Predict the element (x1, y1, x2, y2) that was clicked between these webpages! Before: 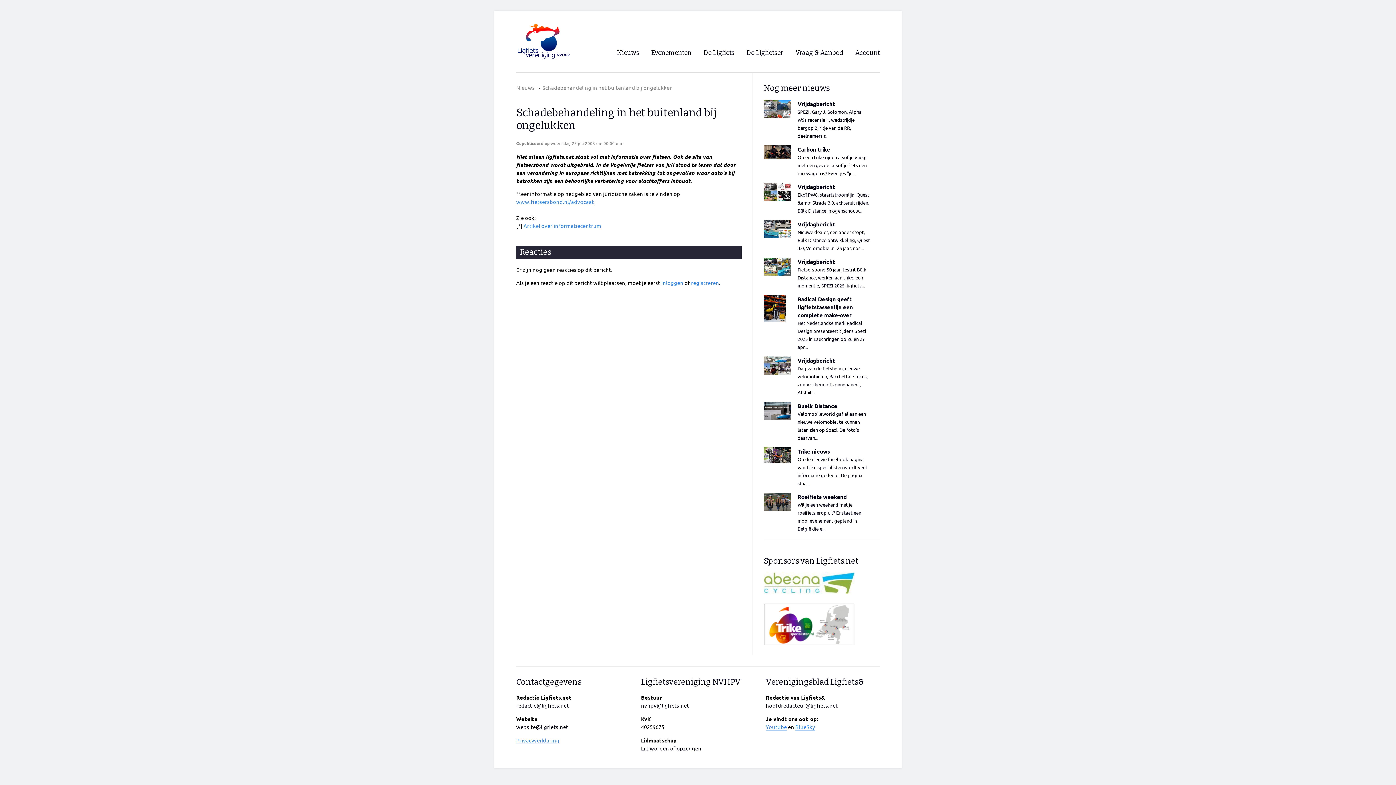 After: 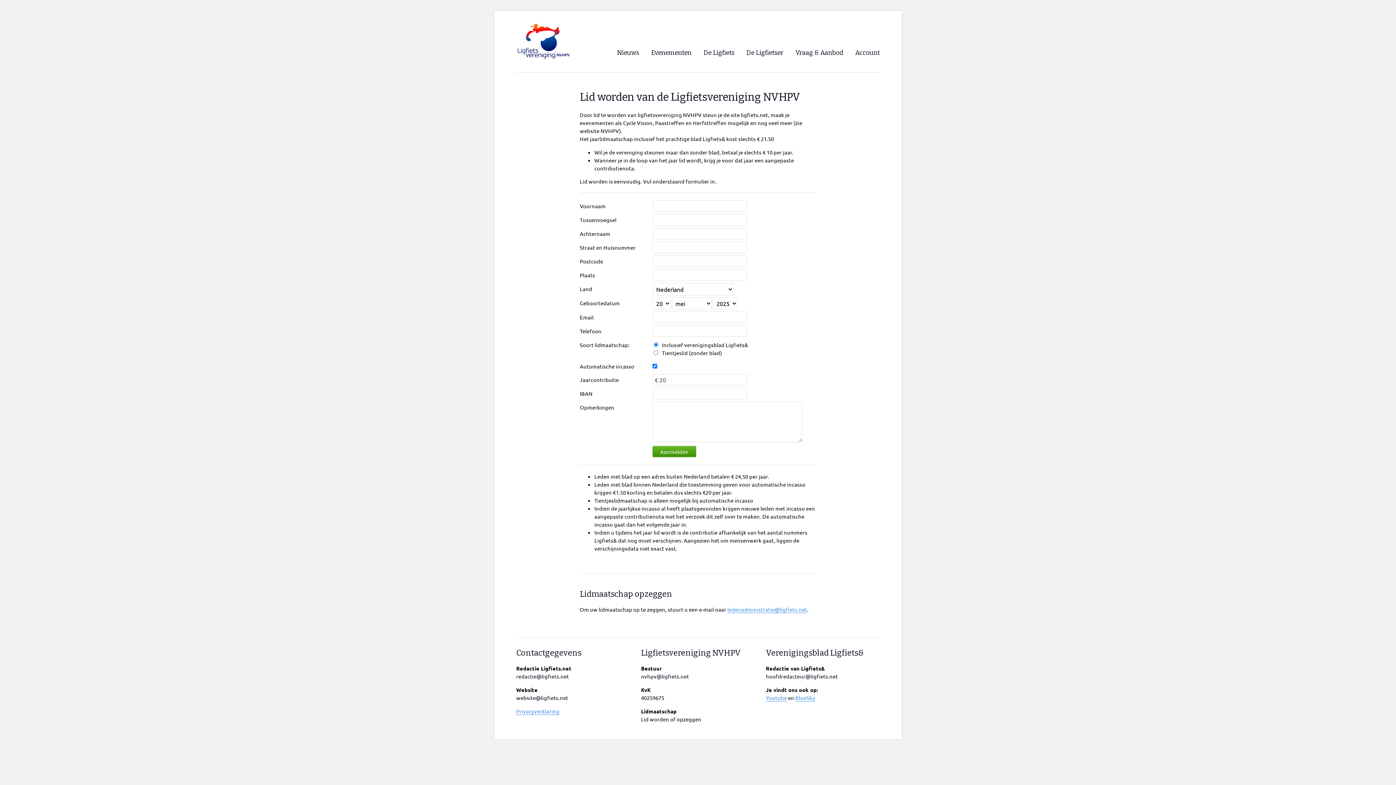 Action: label: Lid worden of opzeggen bbox: (641, 744, 701, 751)